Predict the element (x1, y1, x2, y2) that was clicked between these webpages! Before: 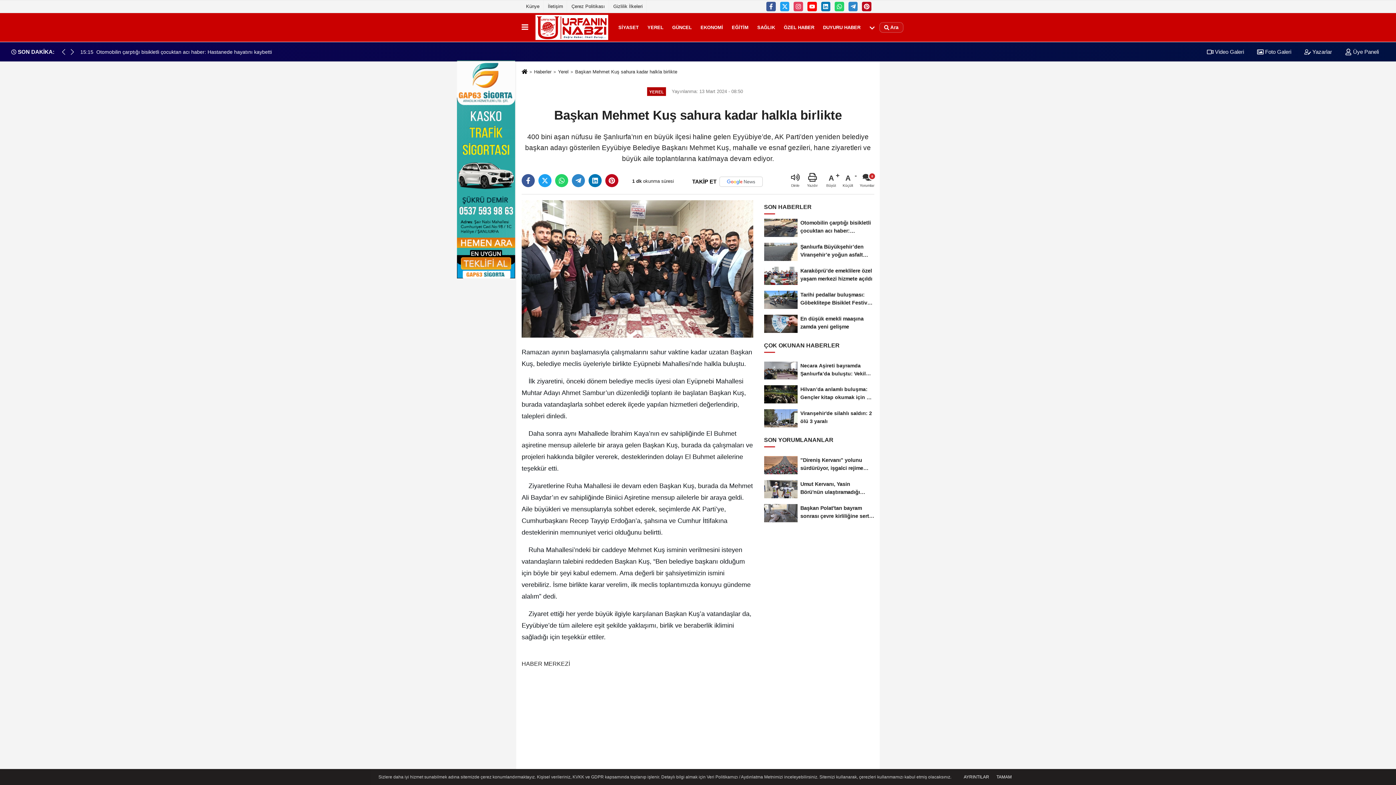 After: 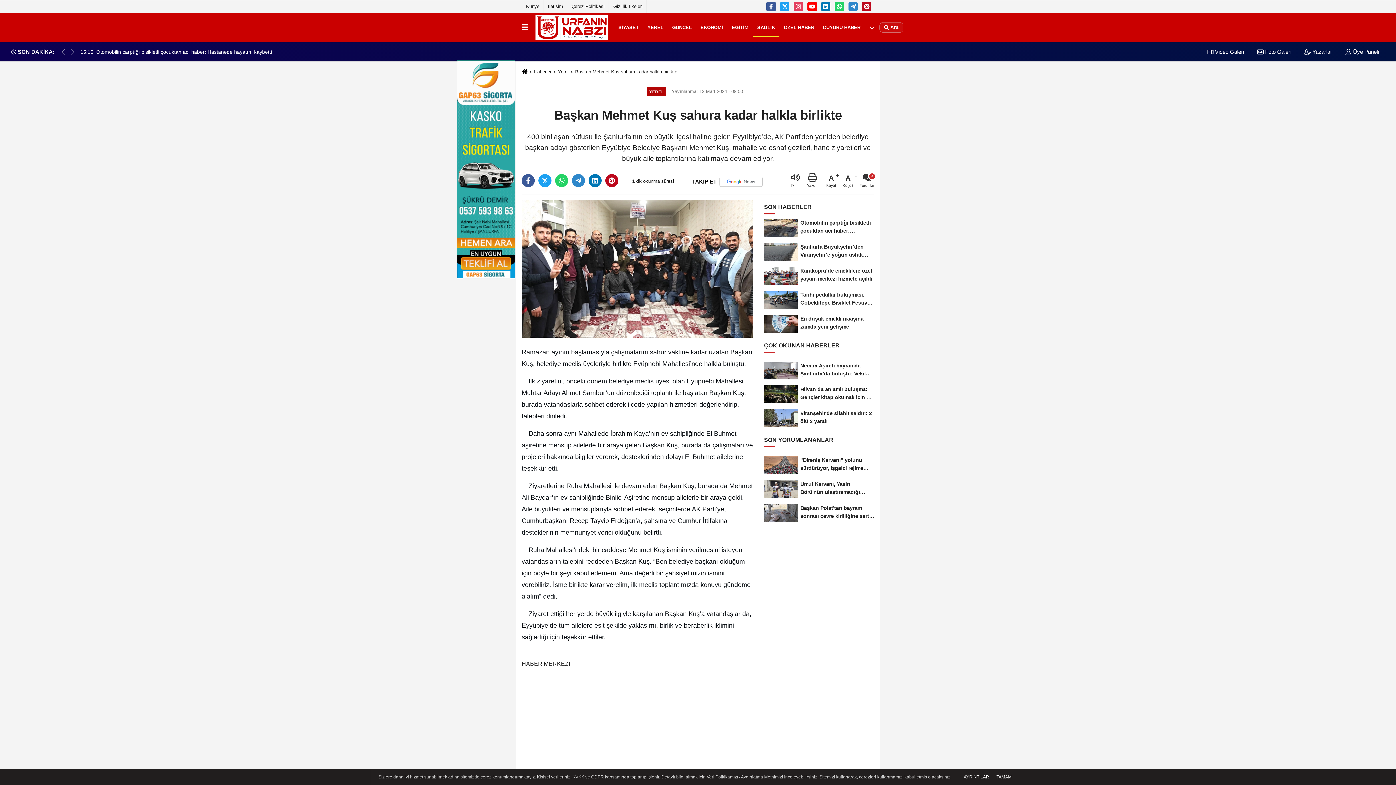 Action: bbox: (753, 18, 779, 36) label: SAĞLIK